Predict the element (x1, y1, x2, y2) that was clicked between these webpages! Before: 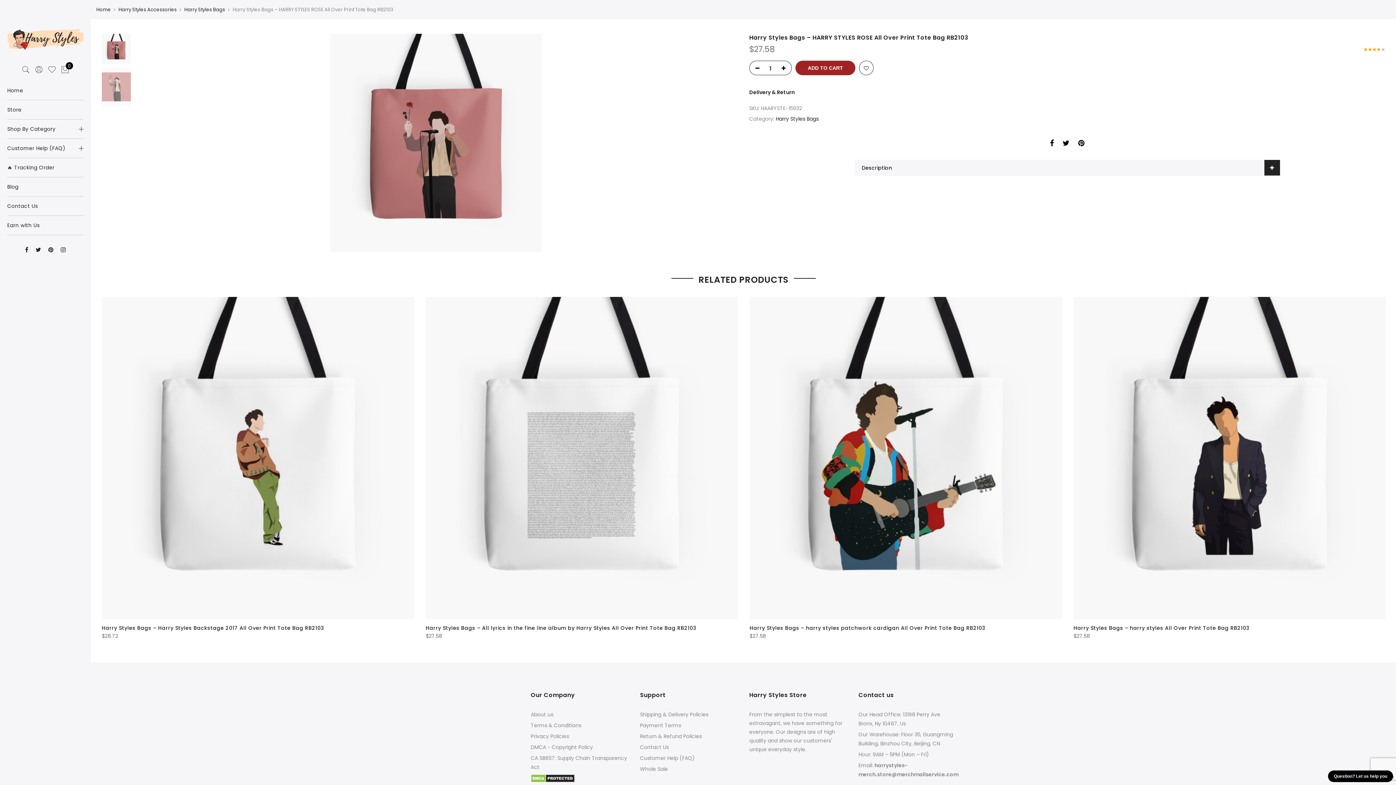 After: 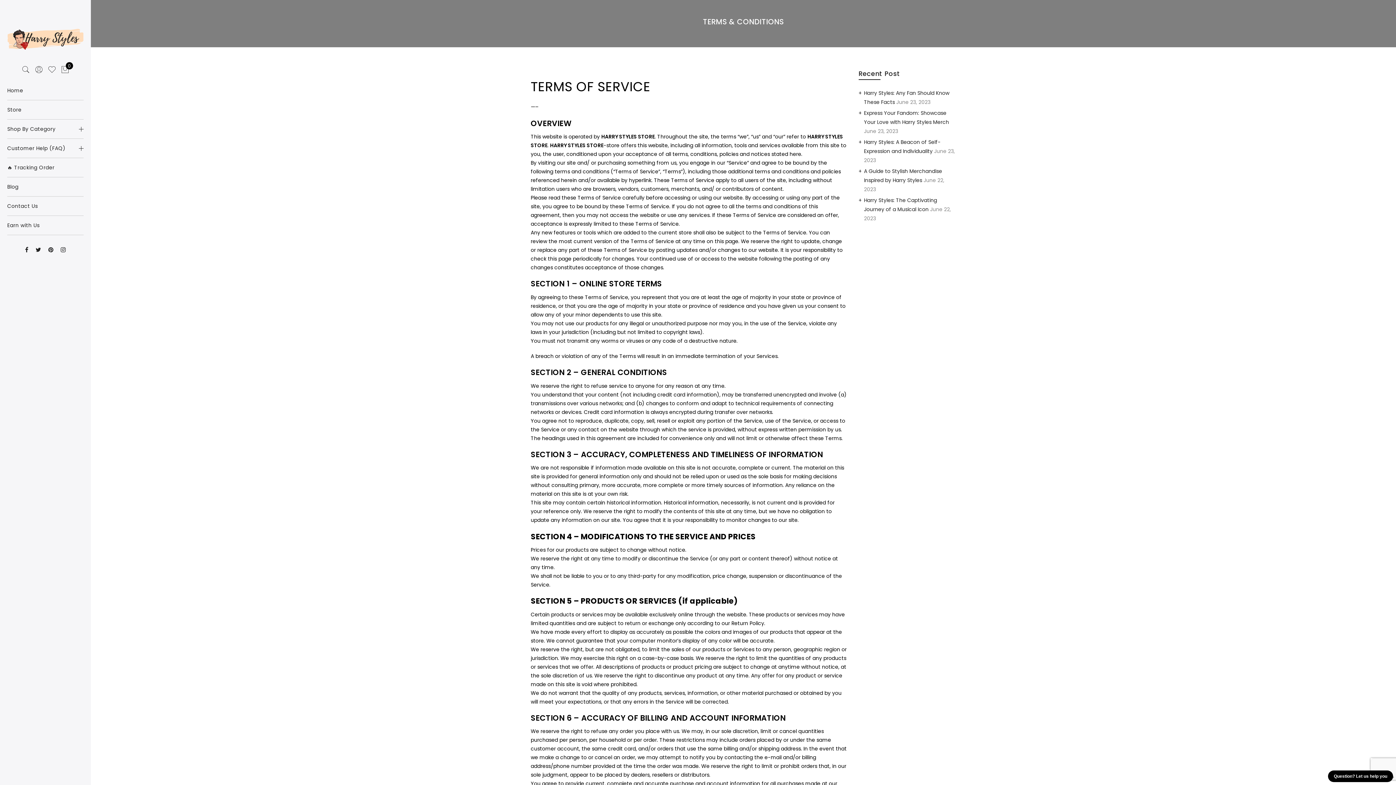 Action: label: Terms & Conditions bbox: (530, 722, 581, 729)